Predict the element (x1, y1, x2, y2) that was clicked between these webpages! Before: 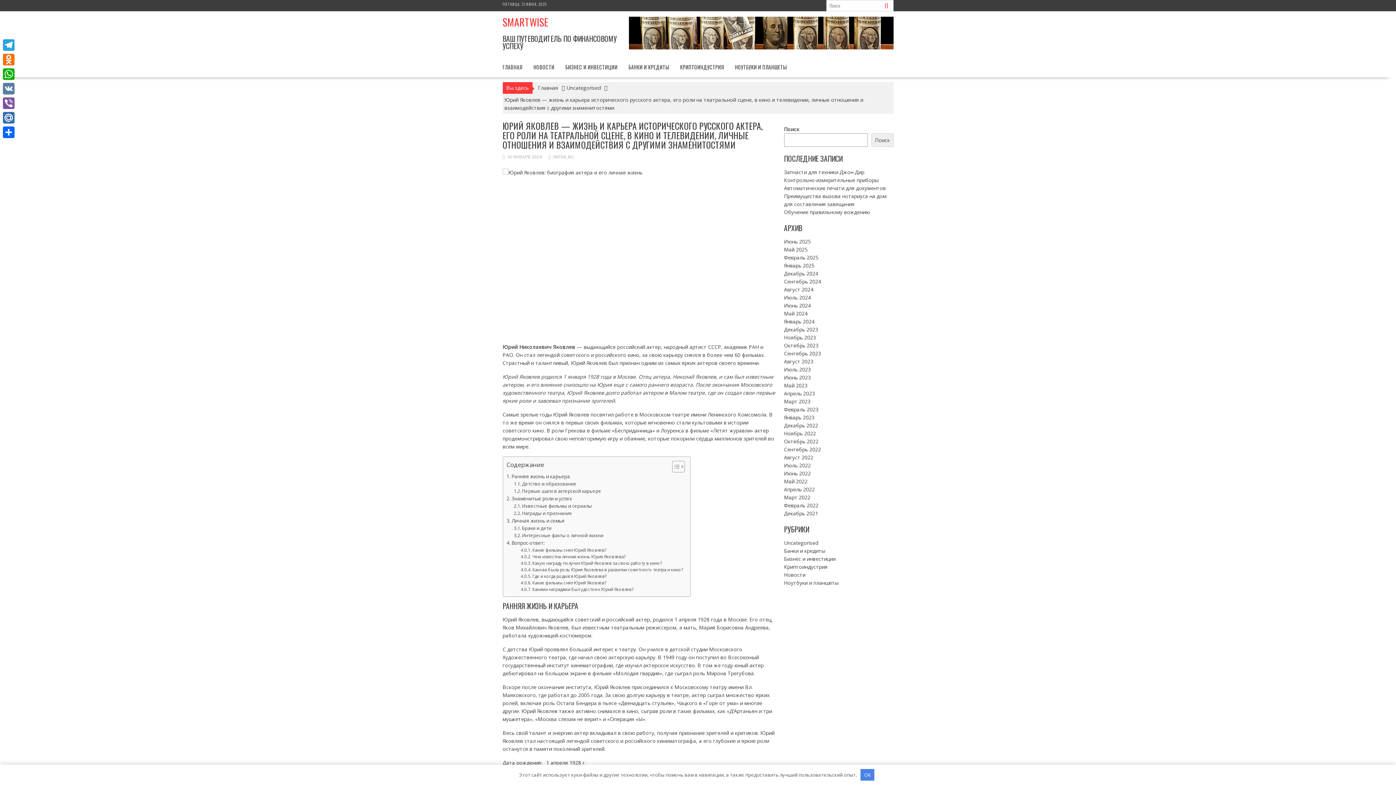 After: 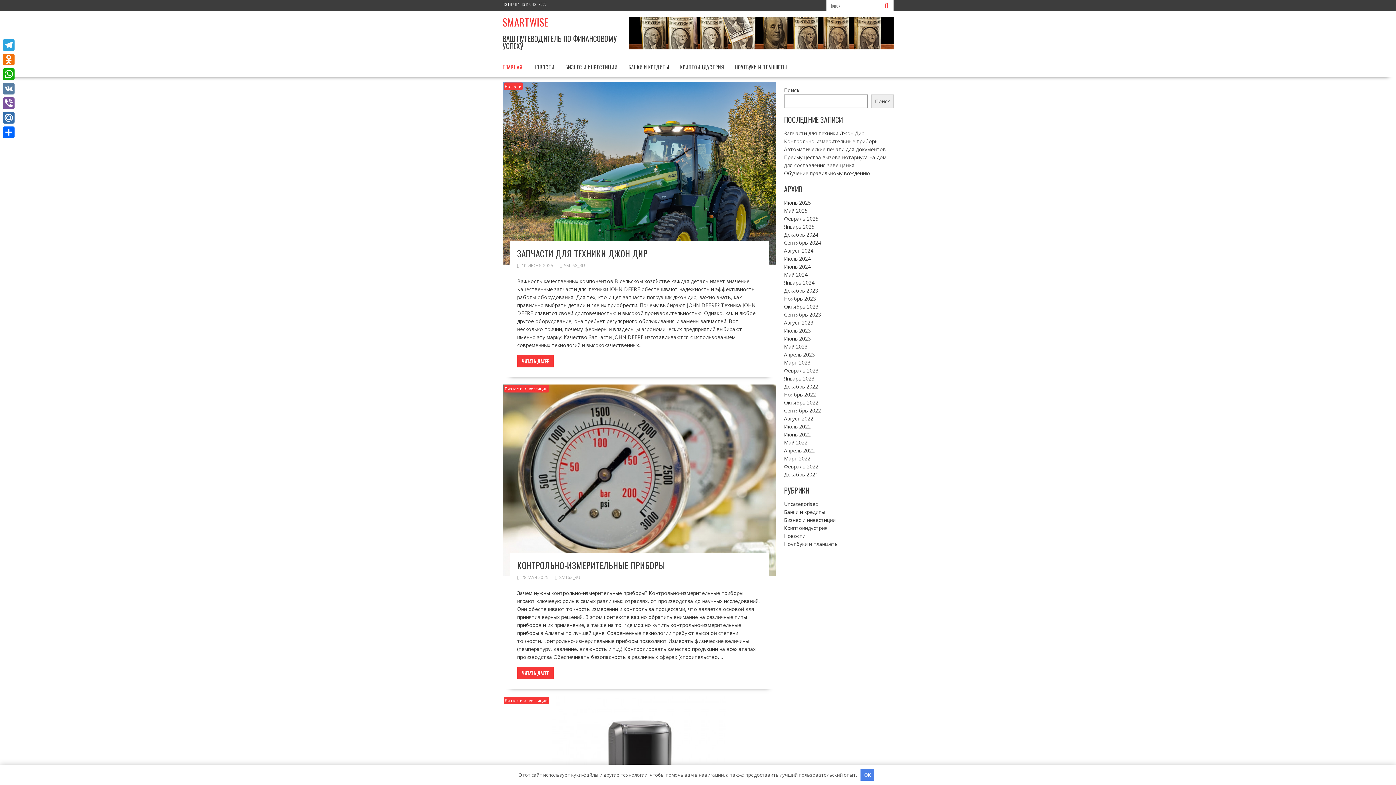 Action: label: Декабрь 2023 bbox: (784, 326, 818, 333)